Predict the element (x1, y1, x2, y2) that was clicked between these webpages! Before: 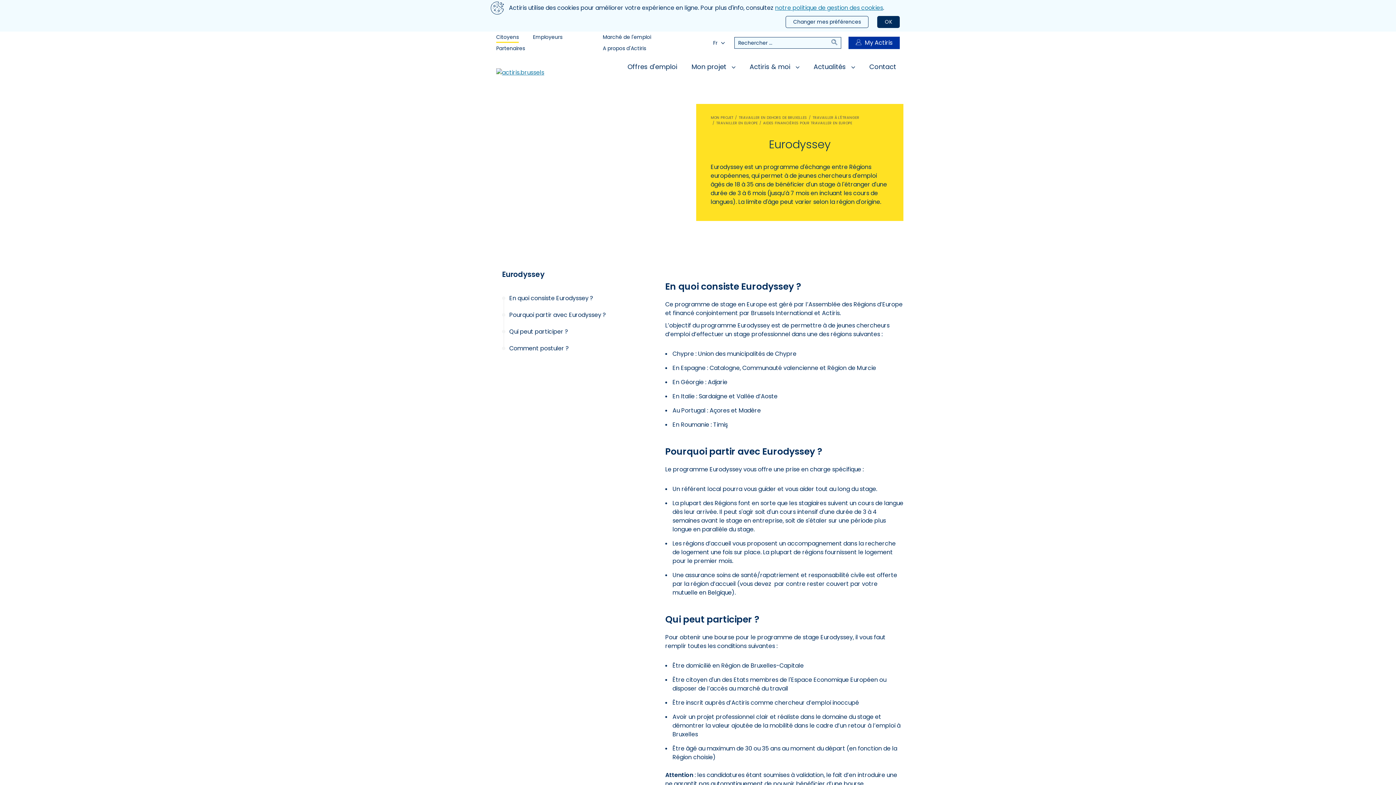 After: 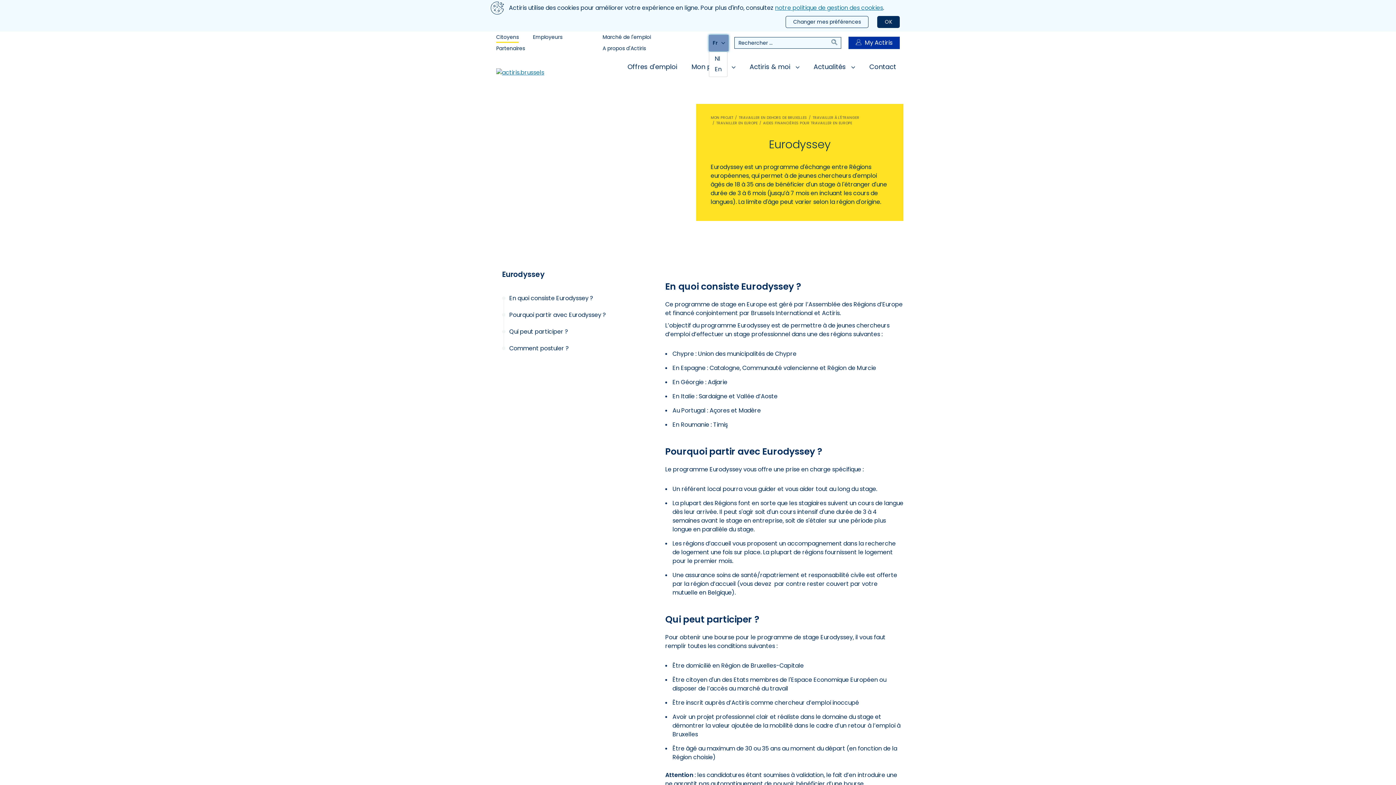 Action: label: Fr bbox: (709, 34, 728, 51)